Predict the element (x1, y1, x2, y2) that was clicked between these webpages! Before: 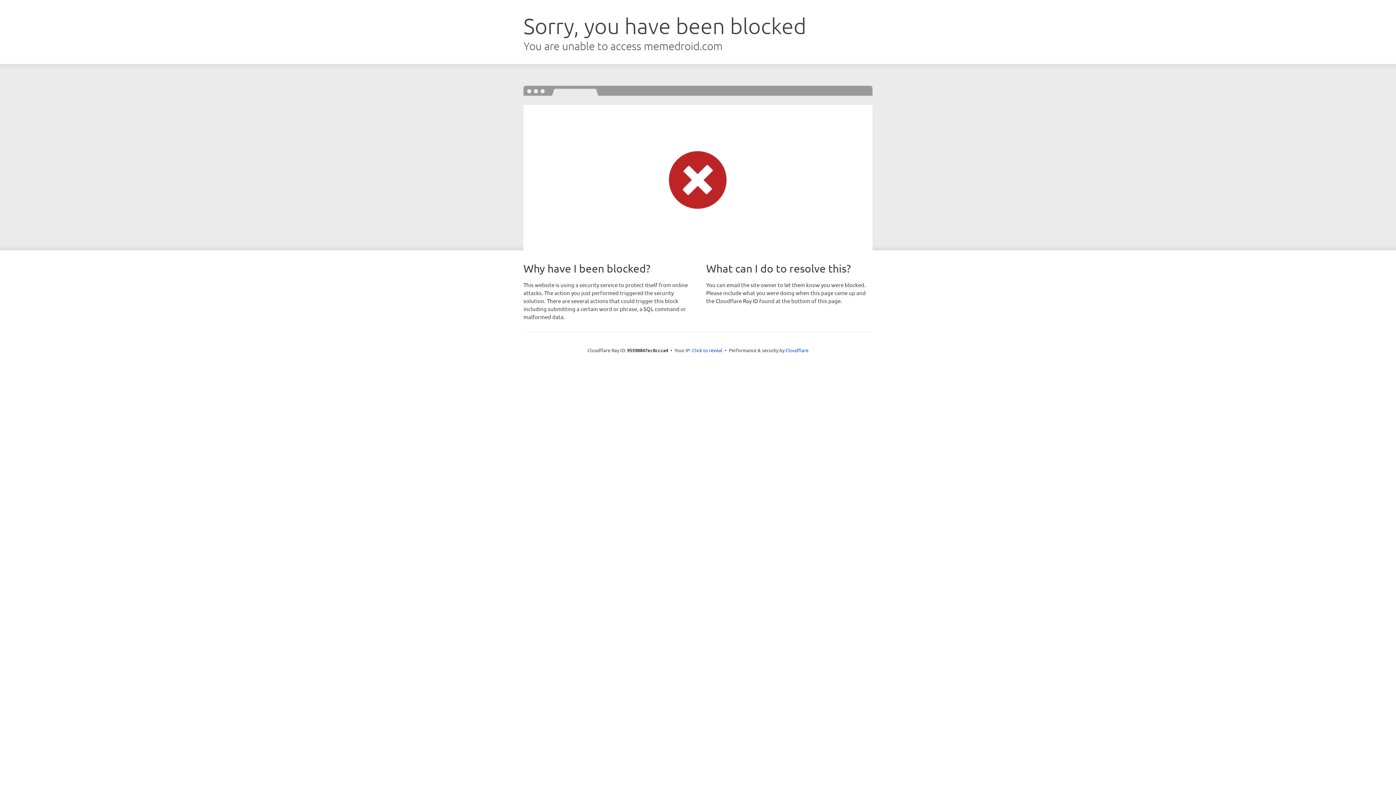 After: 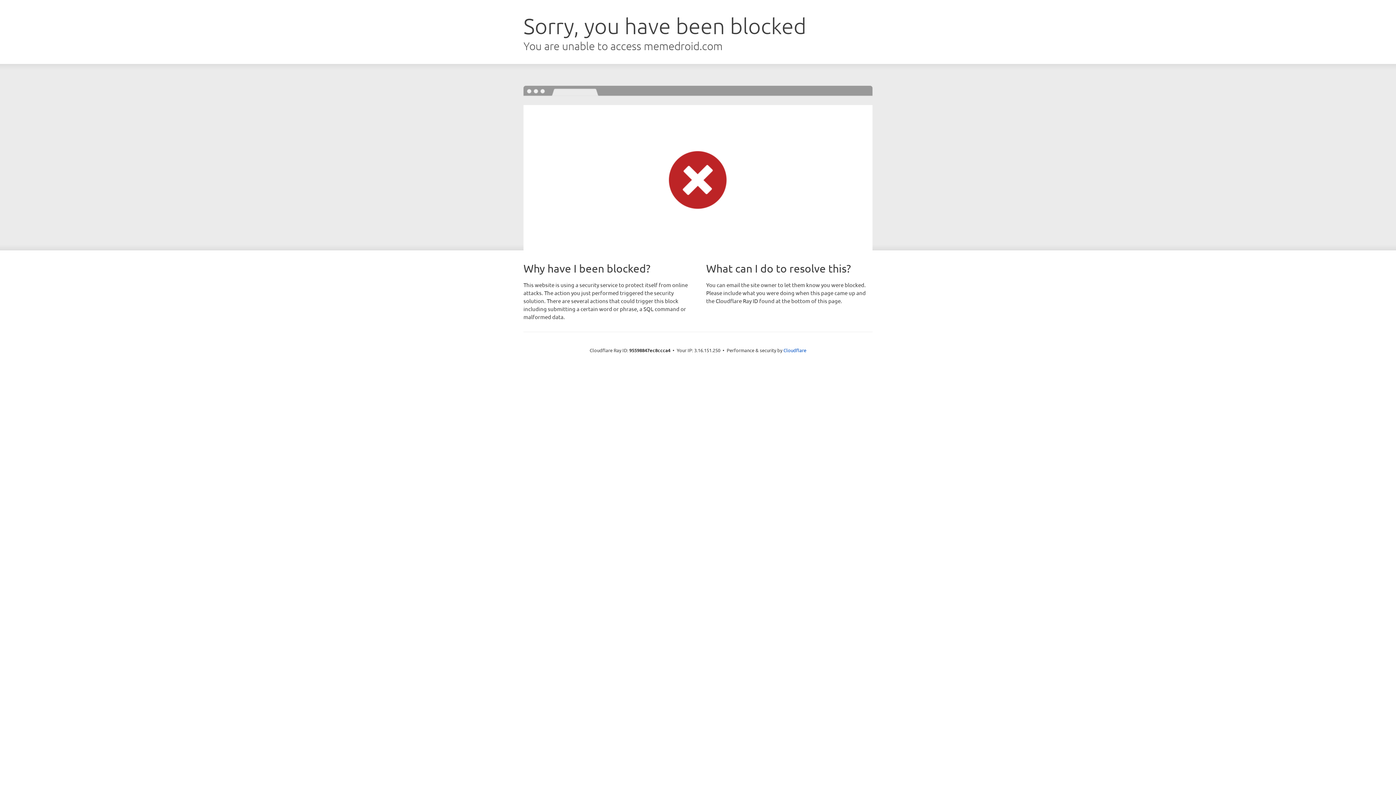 Action: label: Click to reveal bbox: (692, 346, 722, 353)